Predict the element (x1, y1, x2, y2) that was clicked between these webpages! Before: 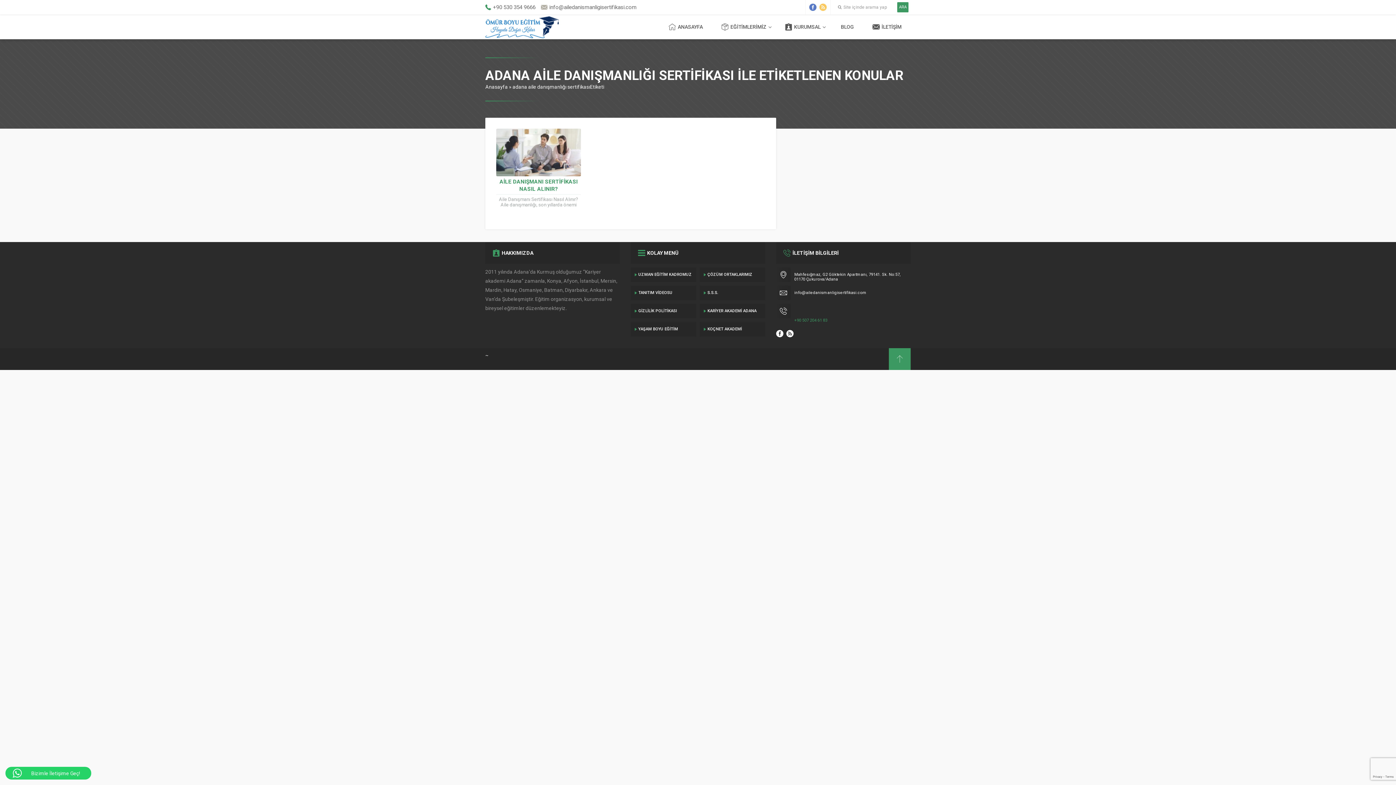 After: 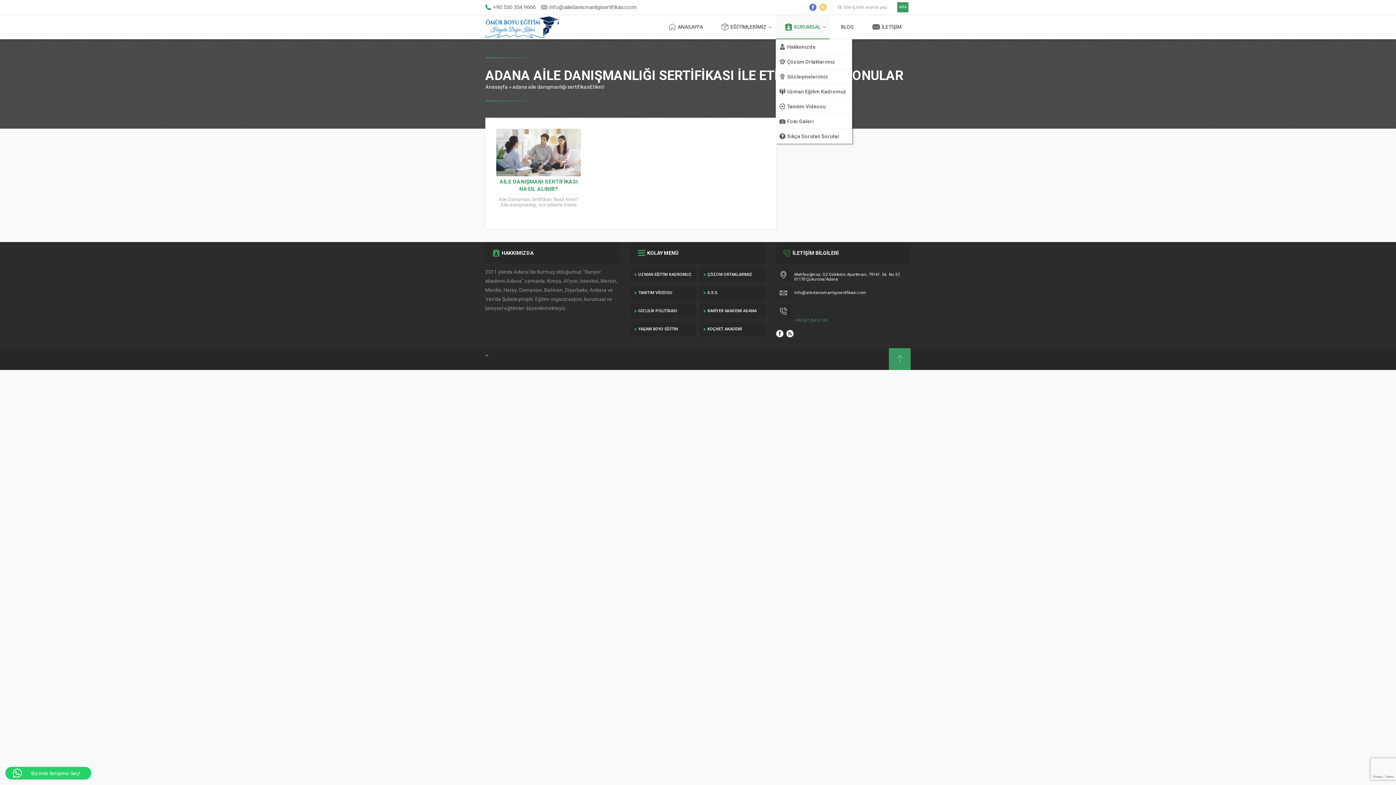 Action: bbox: (776, 15, 829, 38) label: KURUMSAL